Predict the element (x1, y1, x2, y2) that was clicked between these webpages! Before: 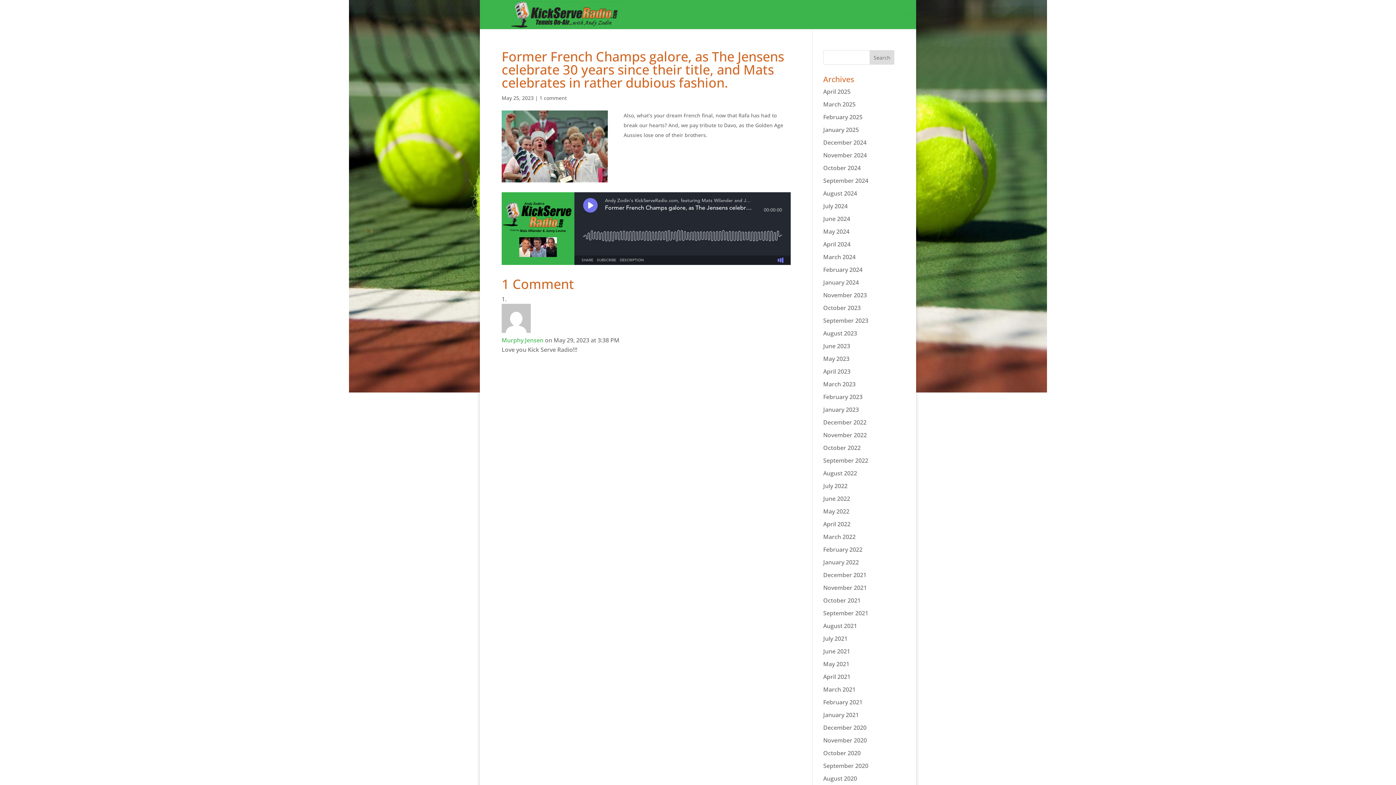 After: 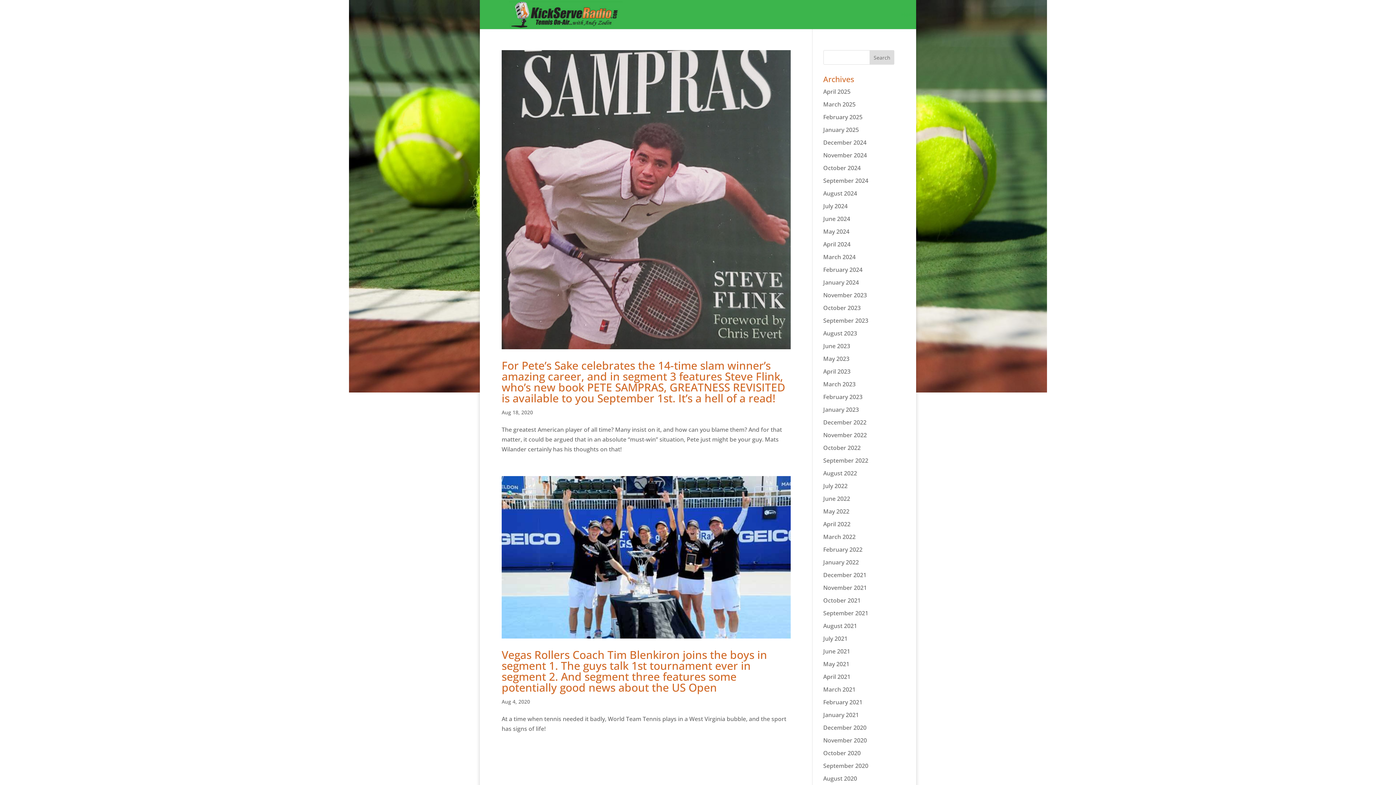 Action: bbox: (823, 774, 857, 782) label: August 2020